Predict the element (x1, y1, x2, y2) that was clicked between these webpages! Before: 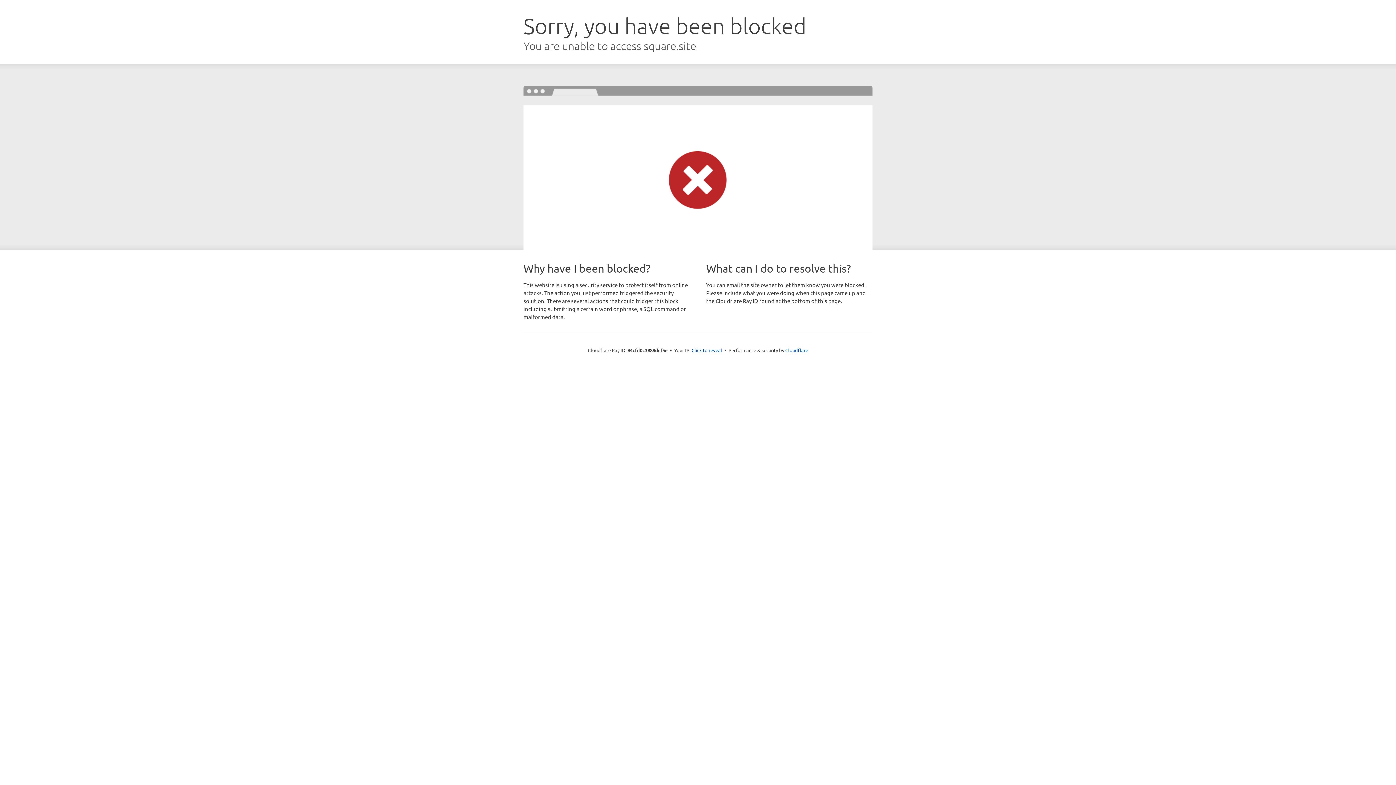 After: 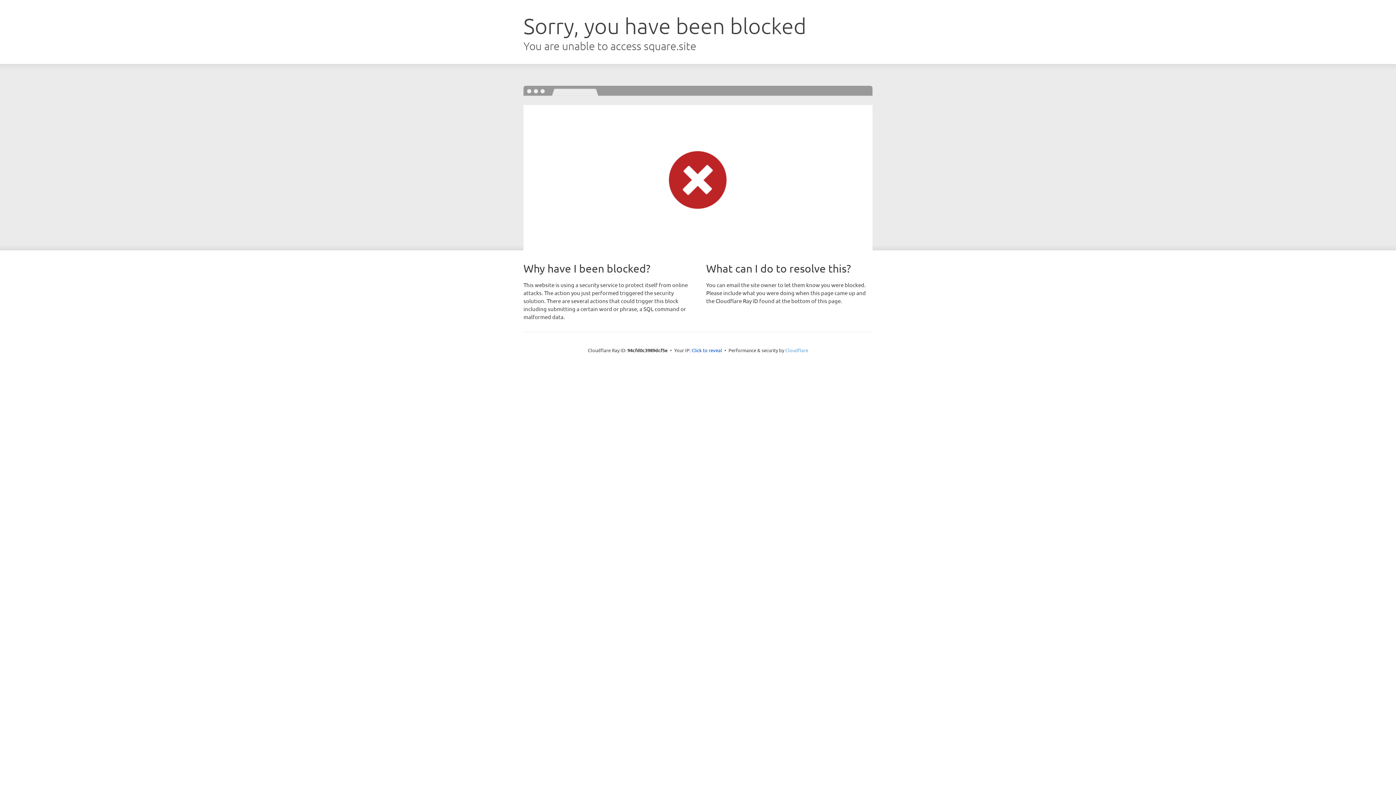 Action: bbox: (785, 347, 808, 353) label: Cloudflare